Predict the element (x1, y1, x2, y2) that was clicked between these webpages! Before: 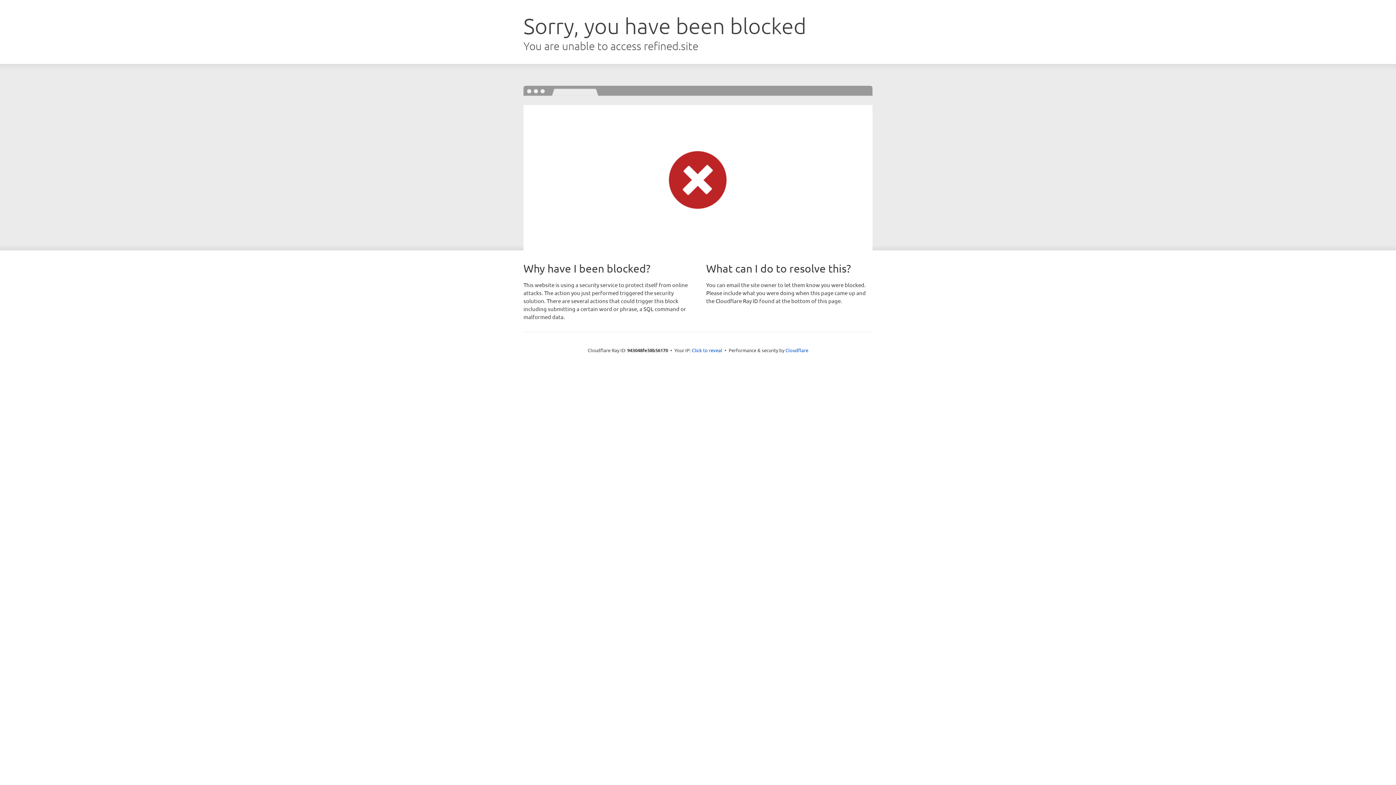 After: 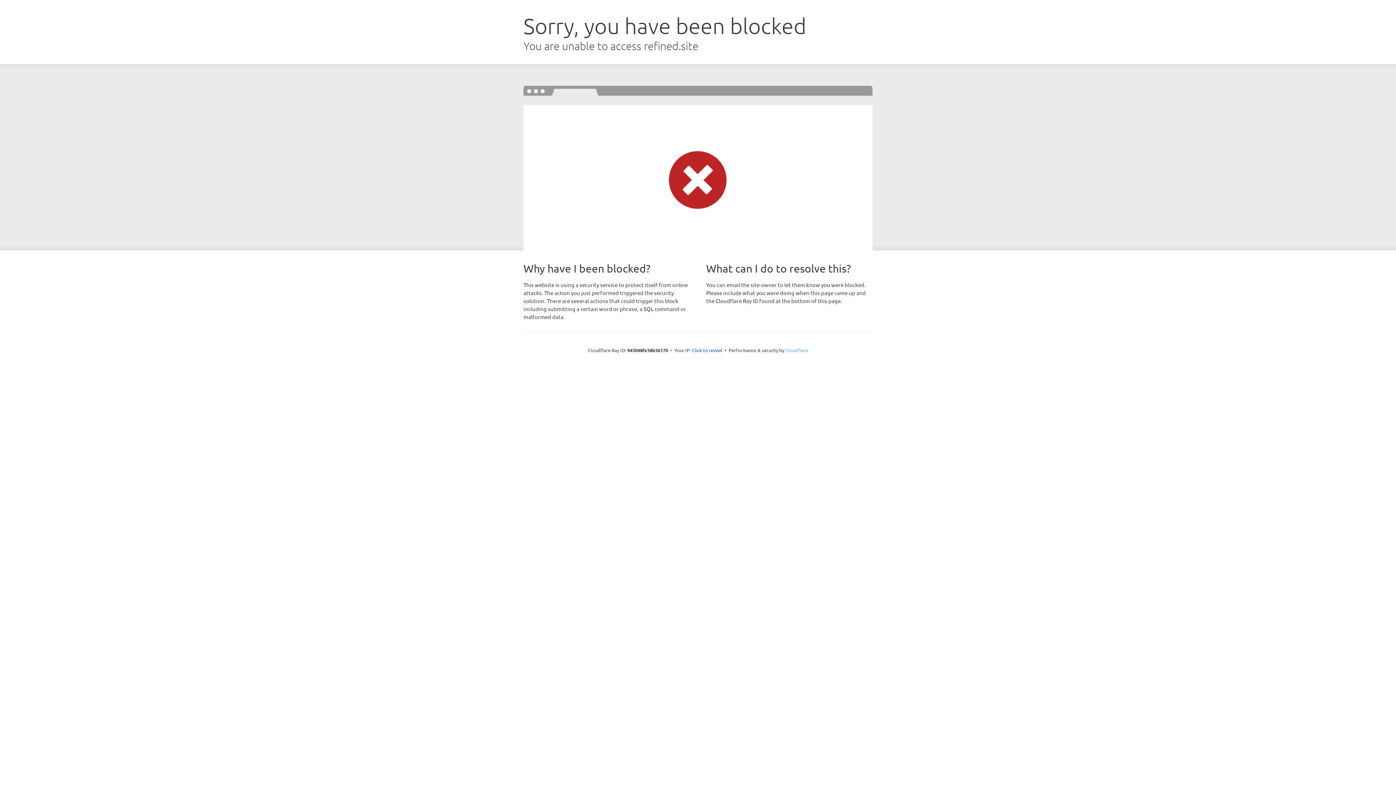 Action: bbox: (785, 347, 808, 353) label: Cloudflare